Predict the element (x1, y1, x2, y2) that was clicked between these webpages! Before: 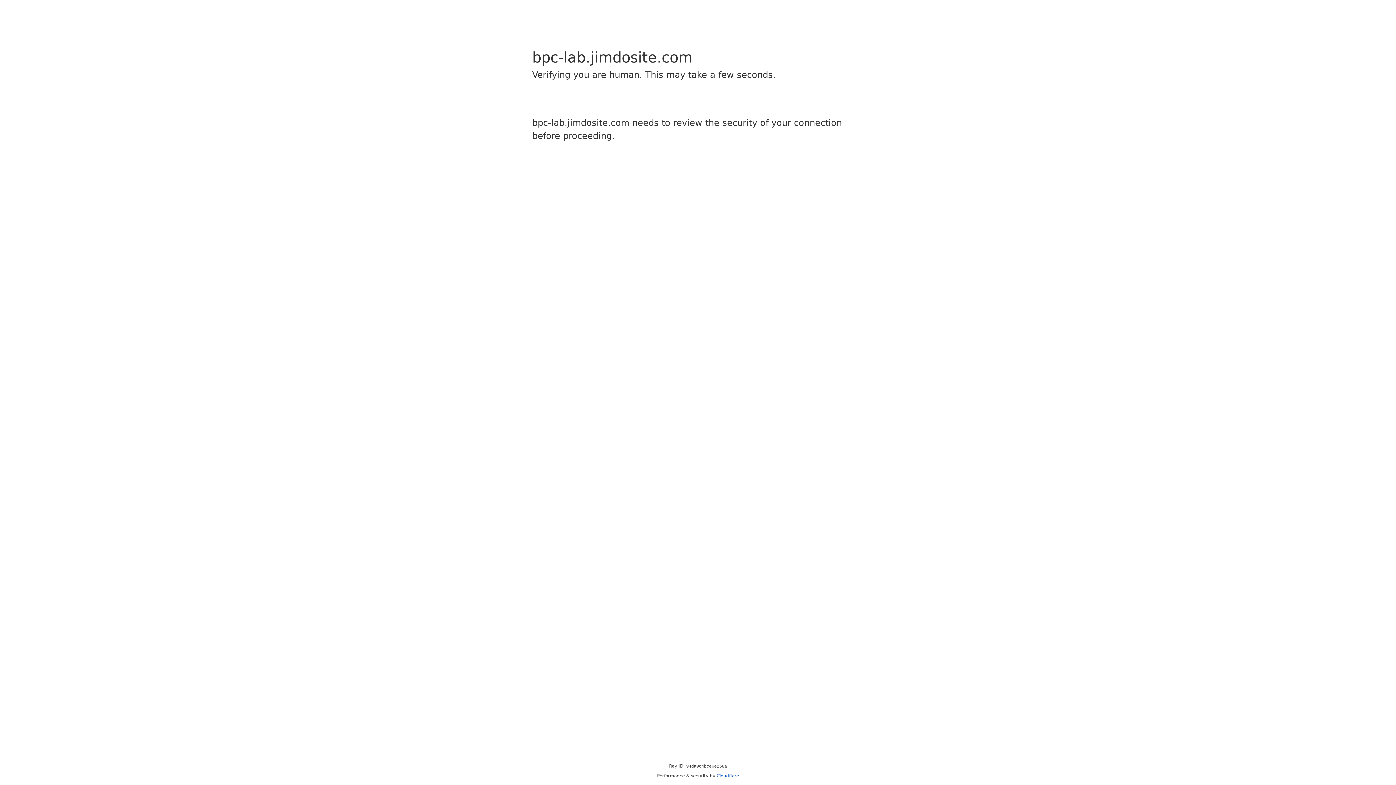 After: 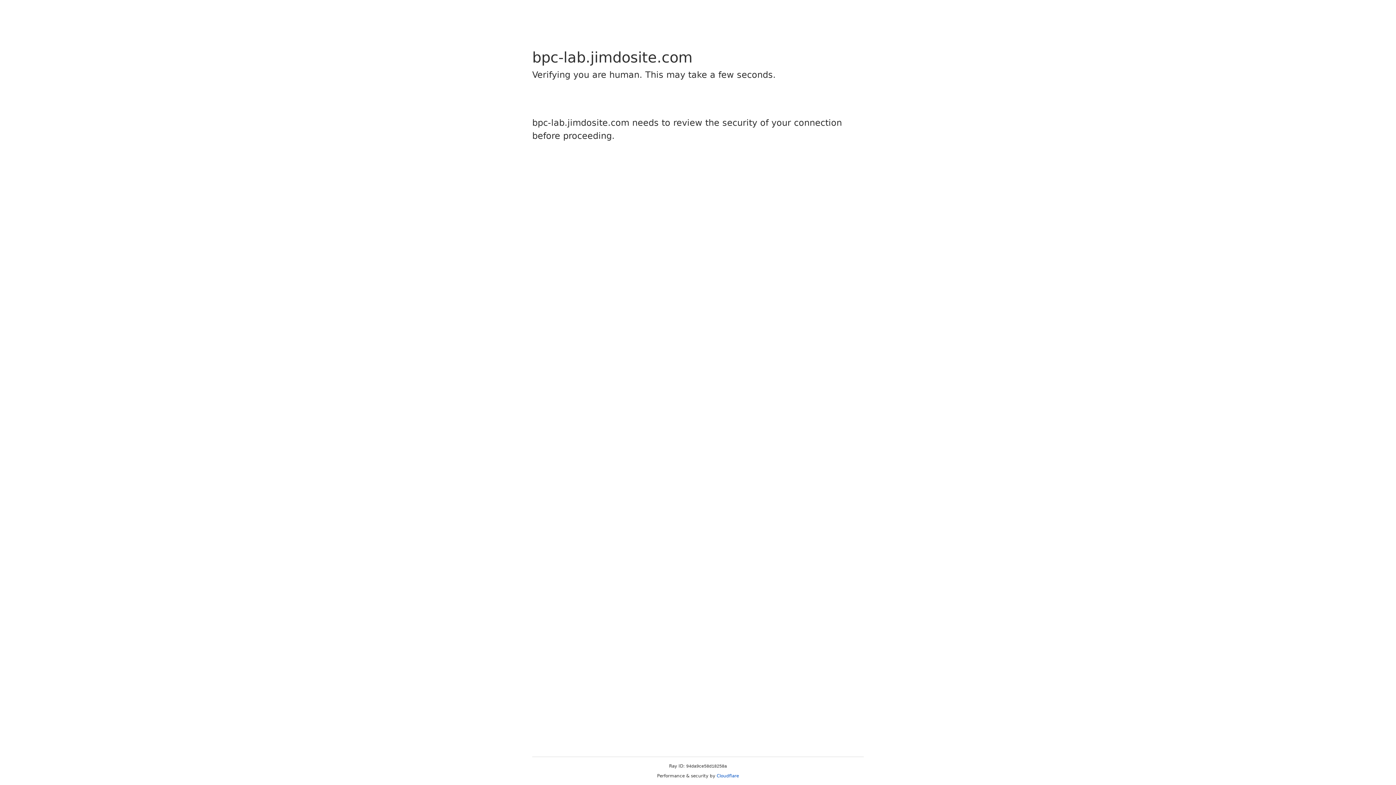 Action: bbox: (716, 773, 739, 778) label: Cloudflare